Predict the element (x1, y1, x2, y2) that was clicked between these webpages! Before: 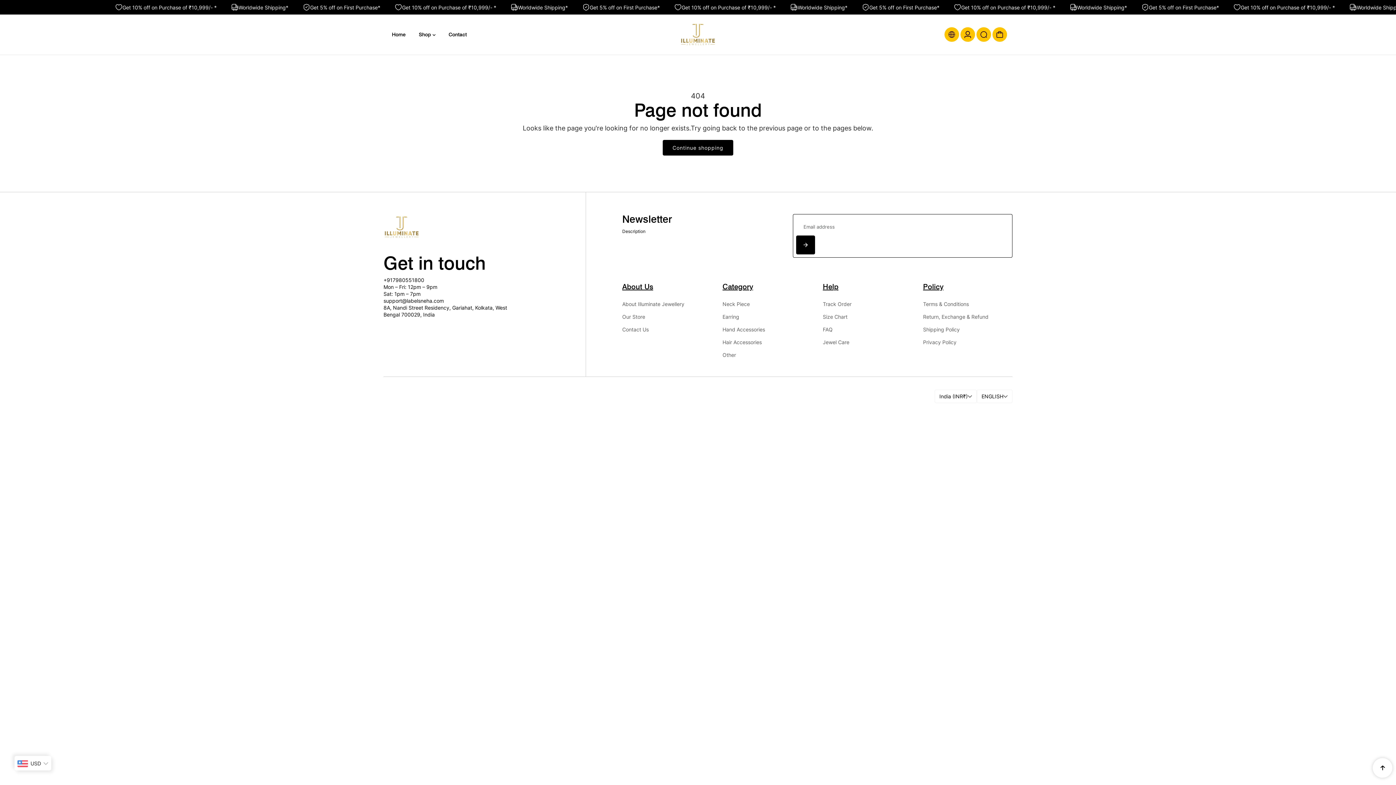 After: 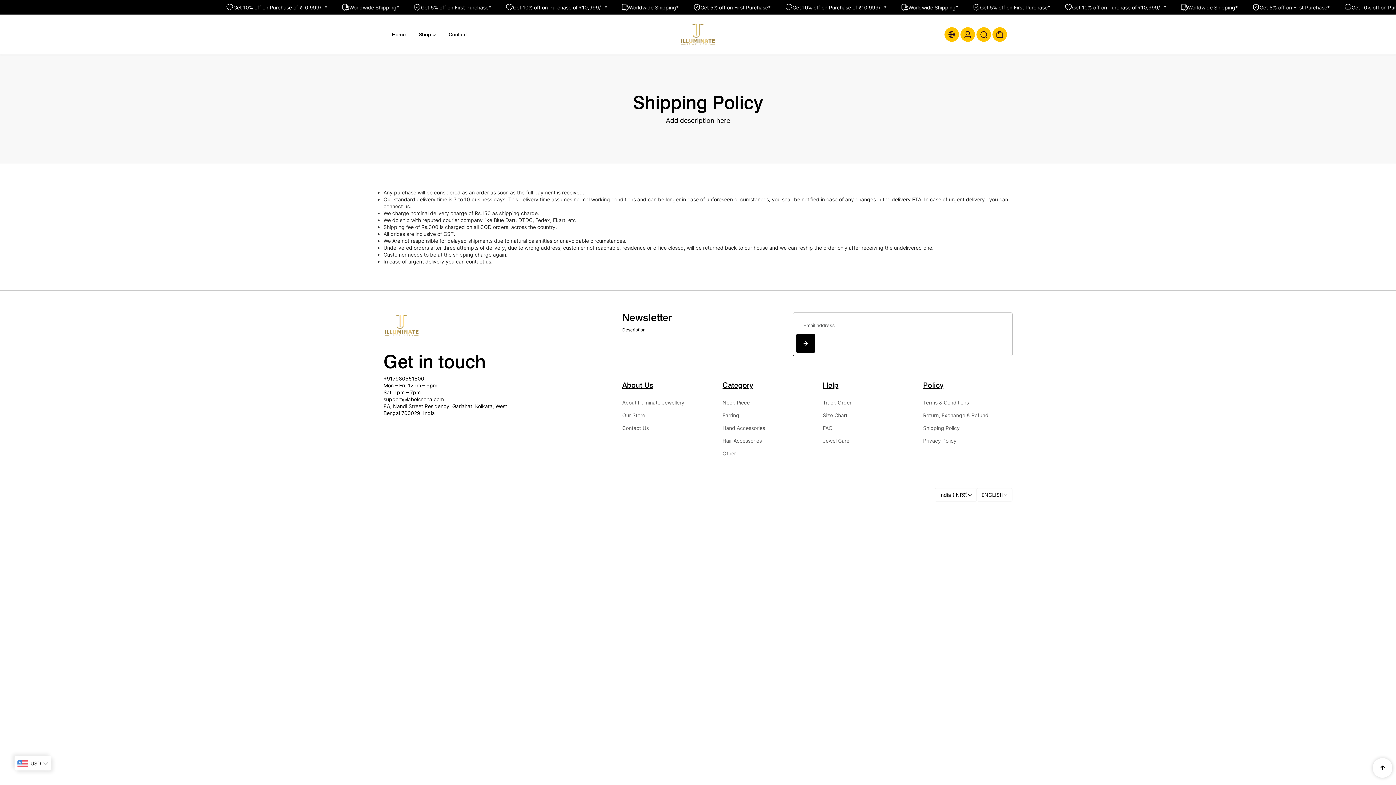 Action: bbox: (923, 324, 960, 335) label: Shipping Policy